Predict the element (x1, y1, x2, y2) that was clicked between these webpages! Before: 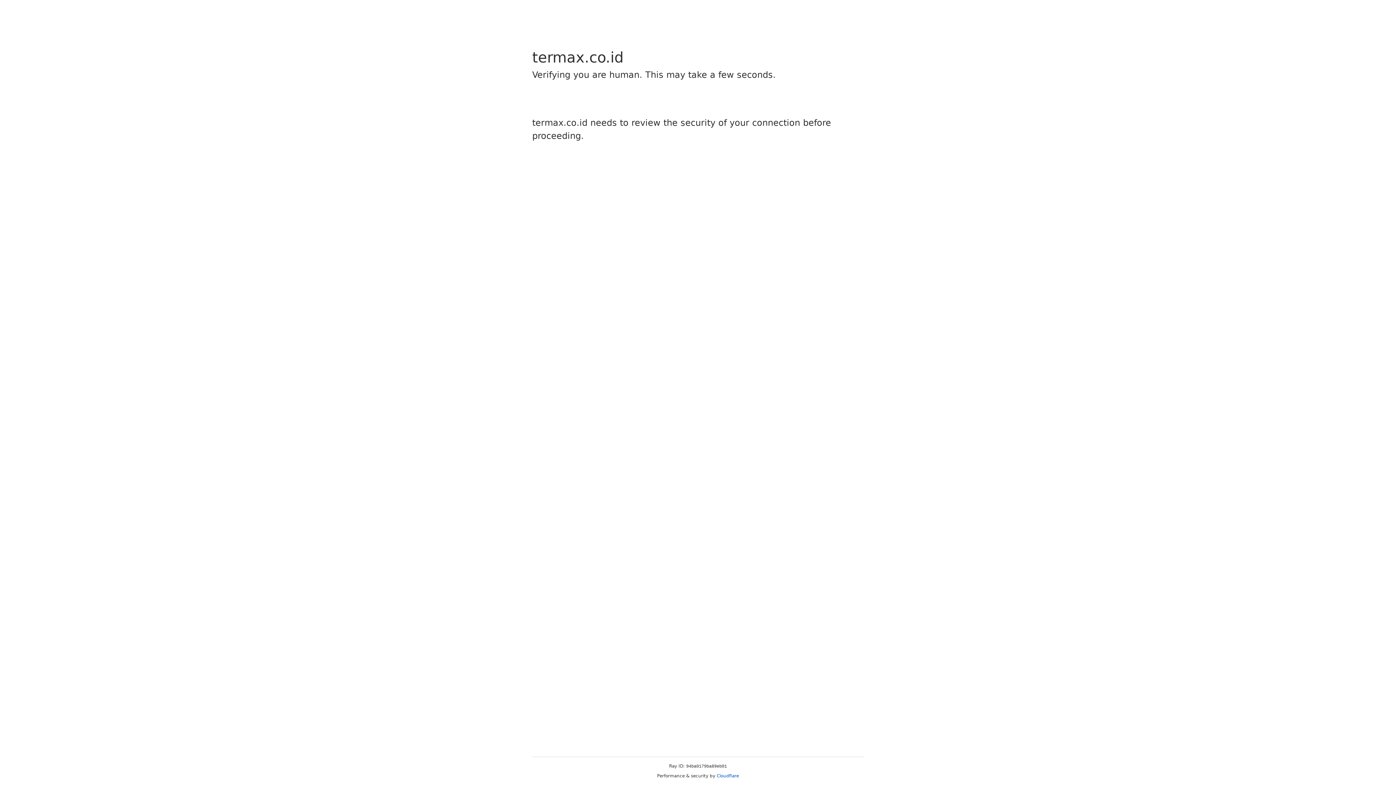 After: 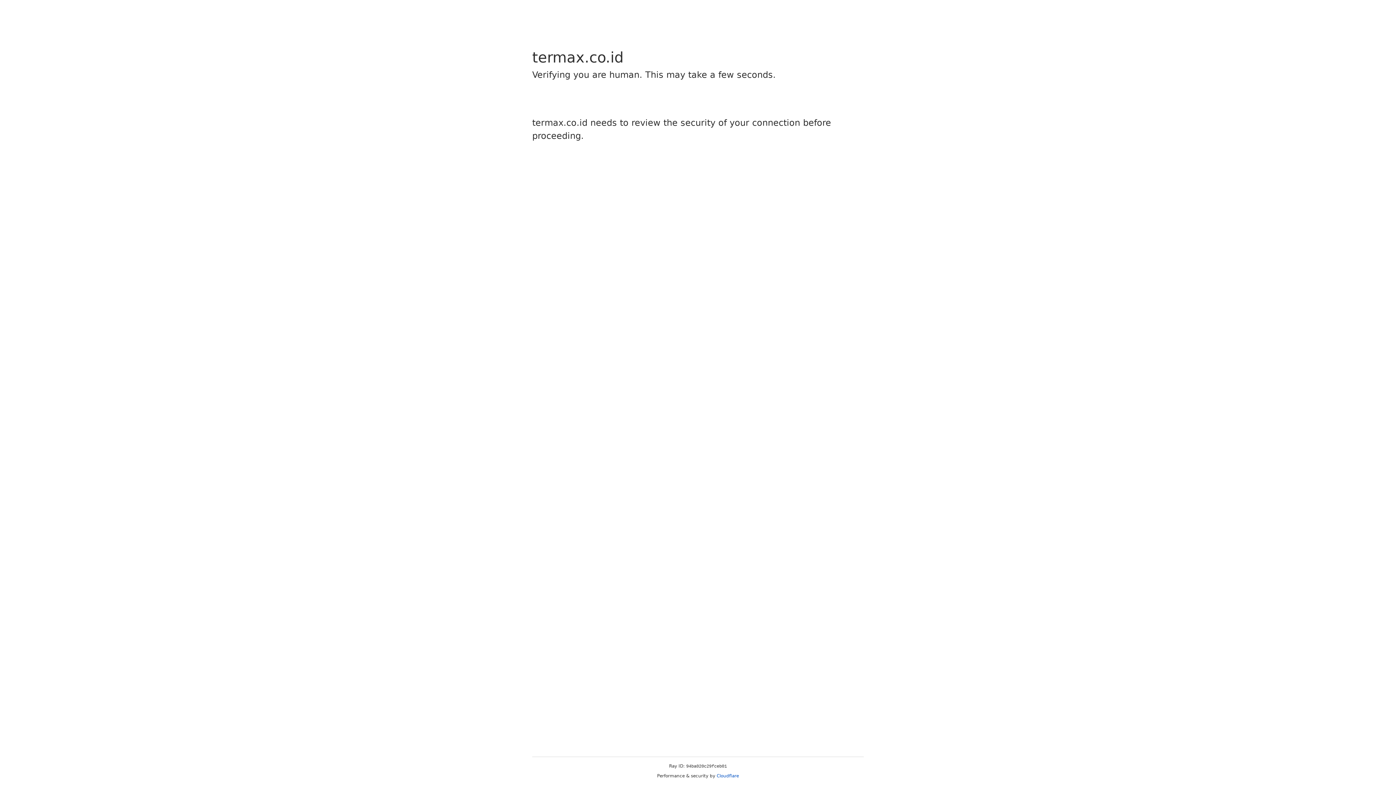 Action: bbox: (716, 773, 739, 778) label: Cloudflare